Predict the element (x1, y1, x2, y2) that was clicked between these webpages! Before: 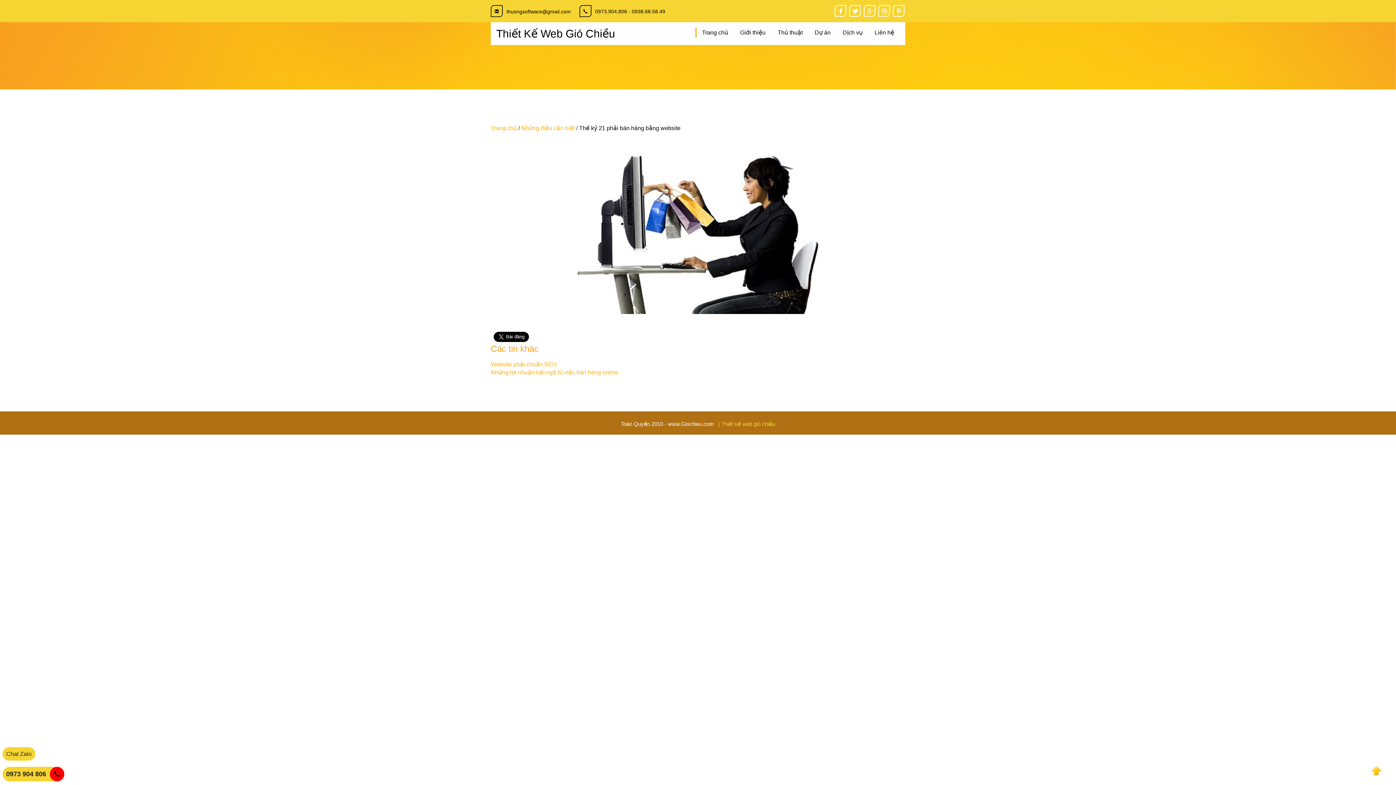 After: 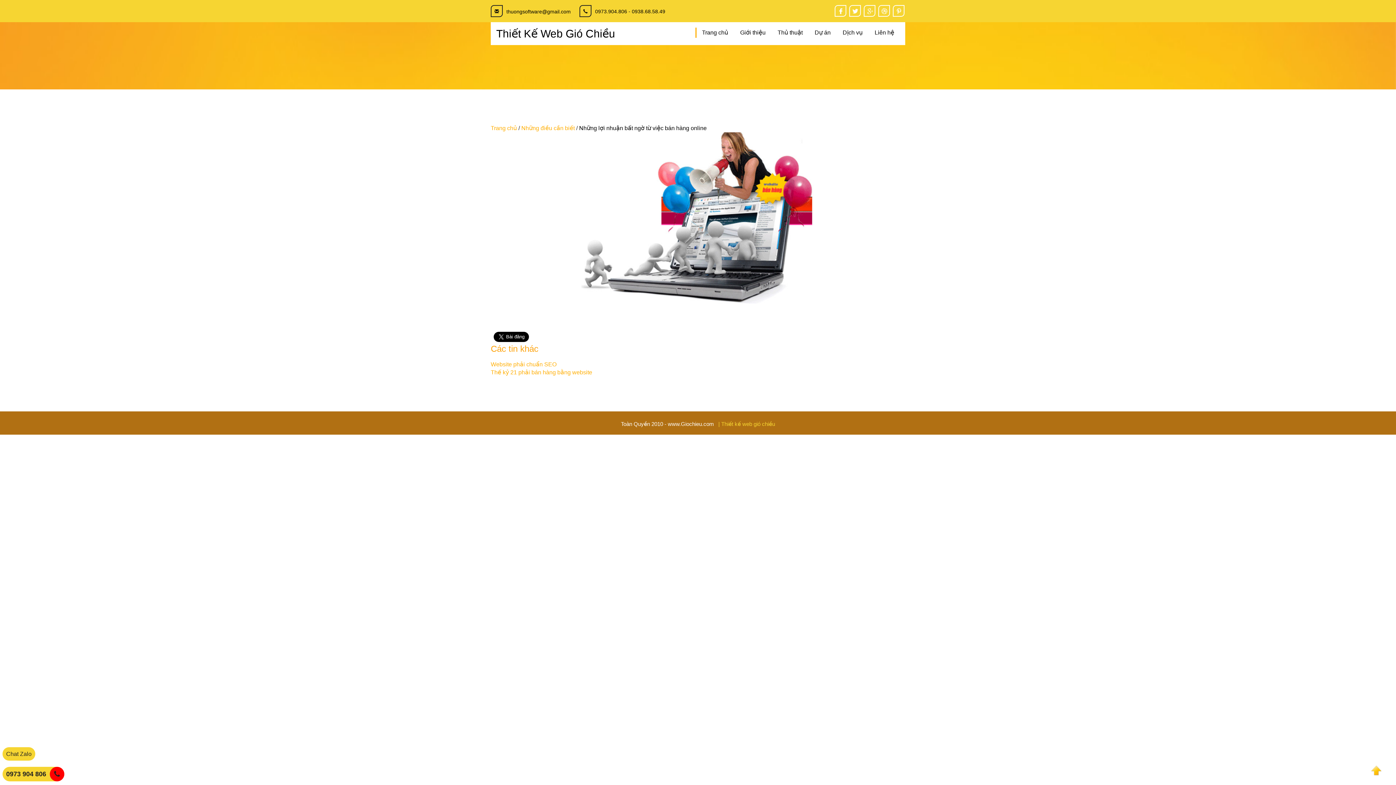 Action: label: Những lợi nhuận bất ngờ từ việc bán hàng online bbox: (490, 369, 618, 375)